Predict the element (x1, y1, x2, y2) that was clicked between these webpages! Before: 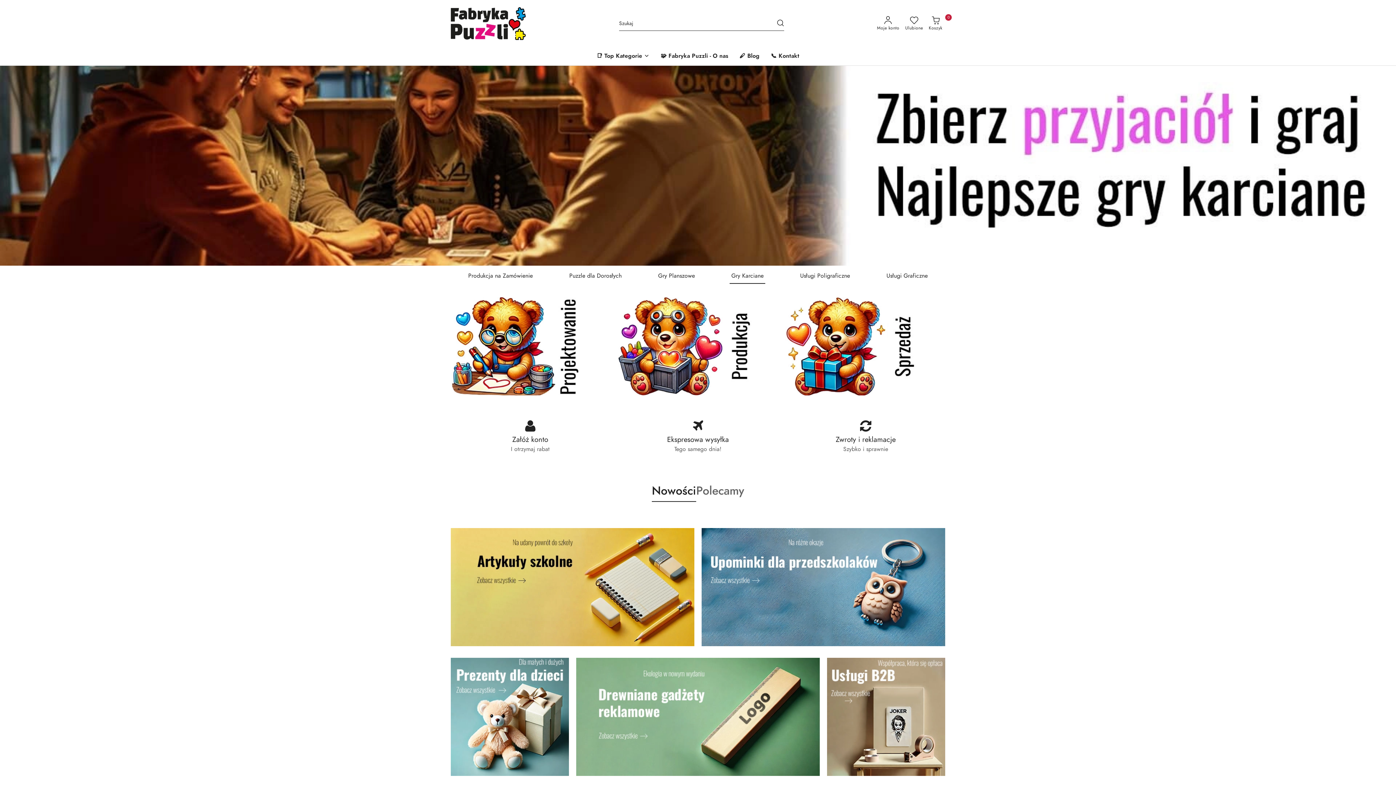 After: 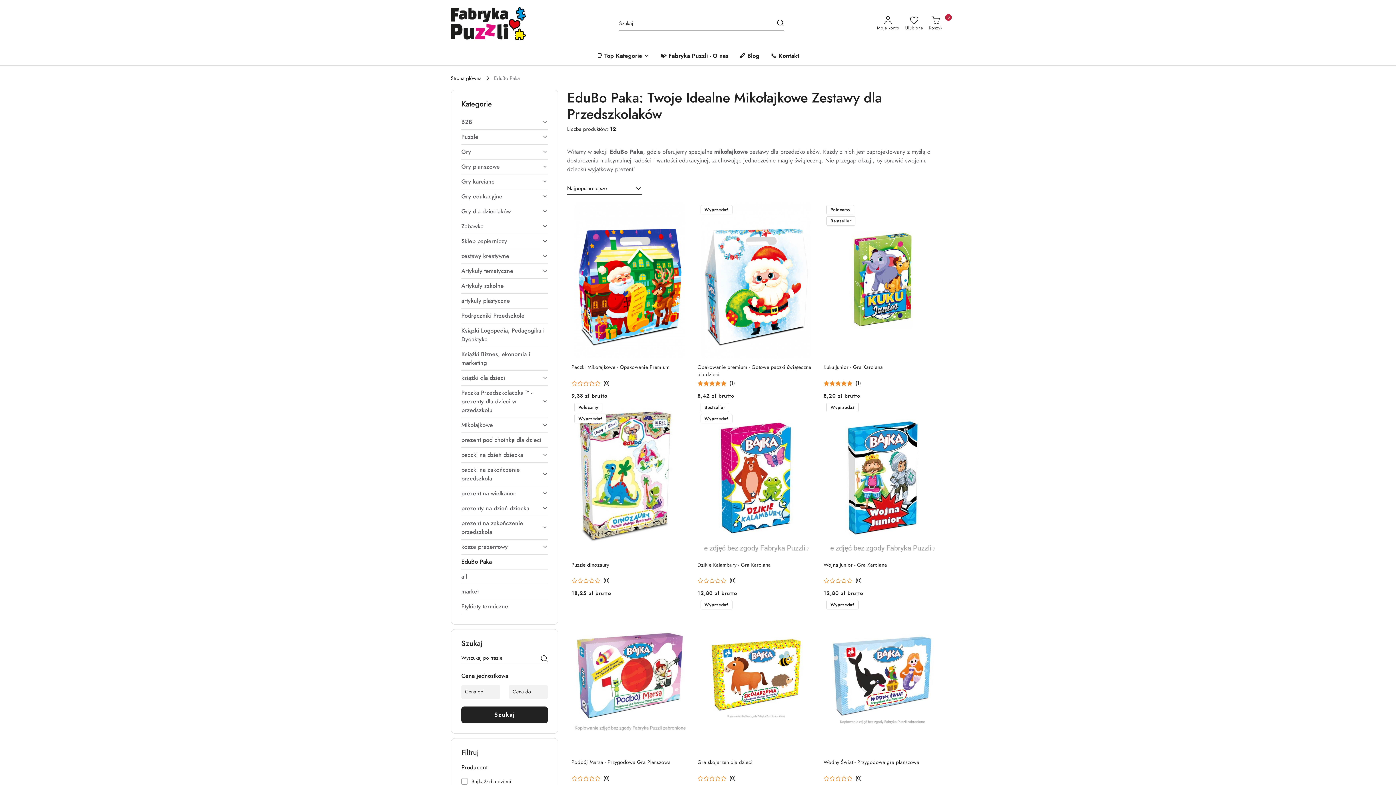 Action: bbox: (701, 582, 945, 590) label: Upominki dla przedszkolaków